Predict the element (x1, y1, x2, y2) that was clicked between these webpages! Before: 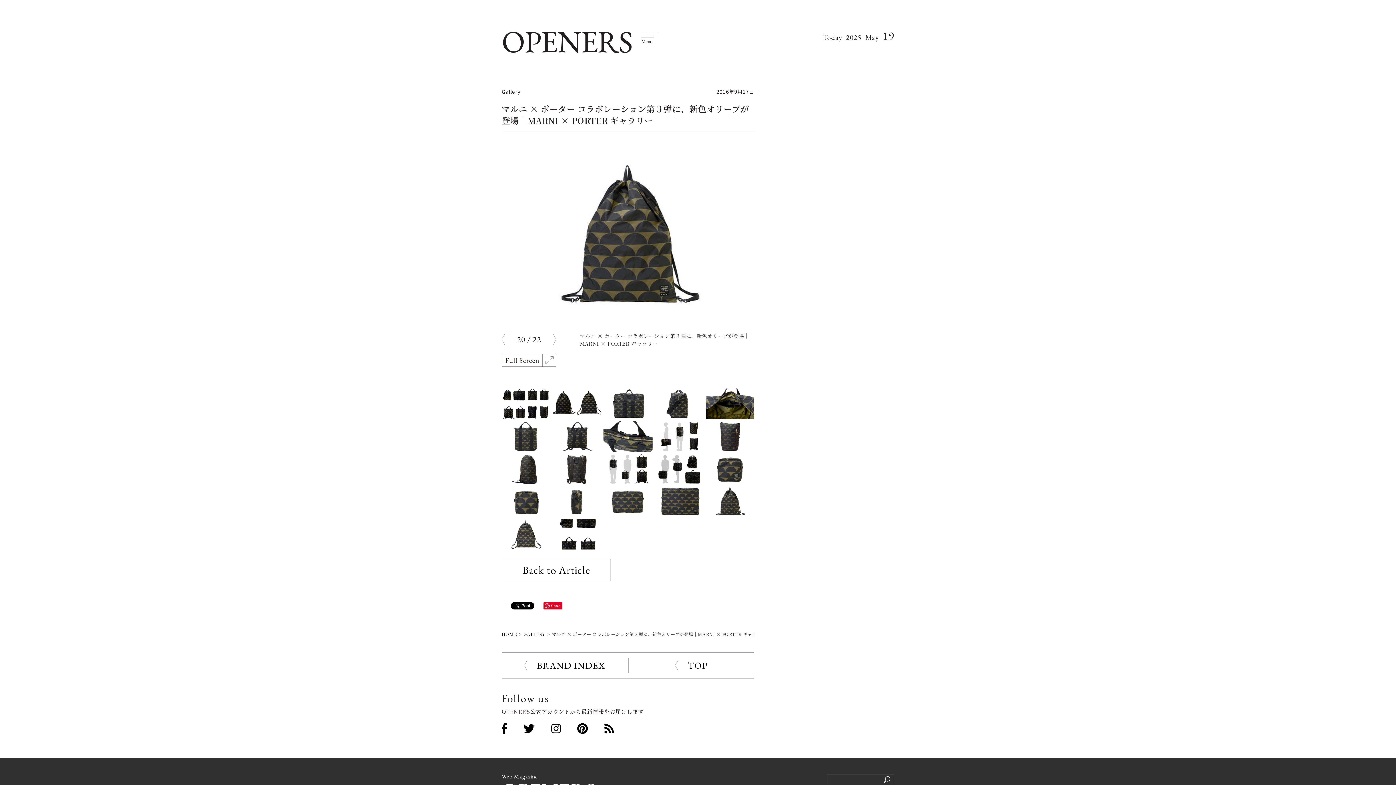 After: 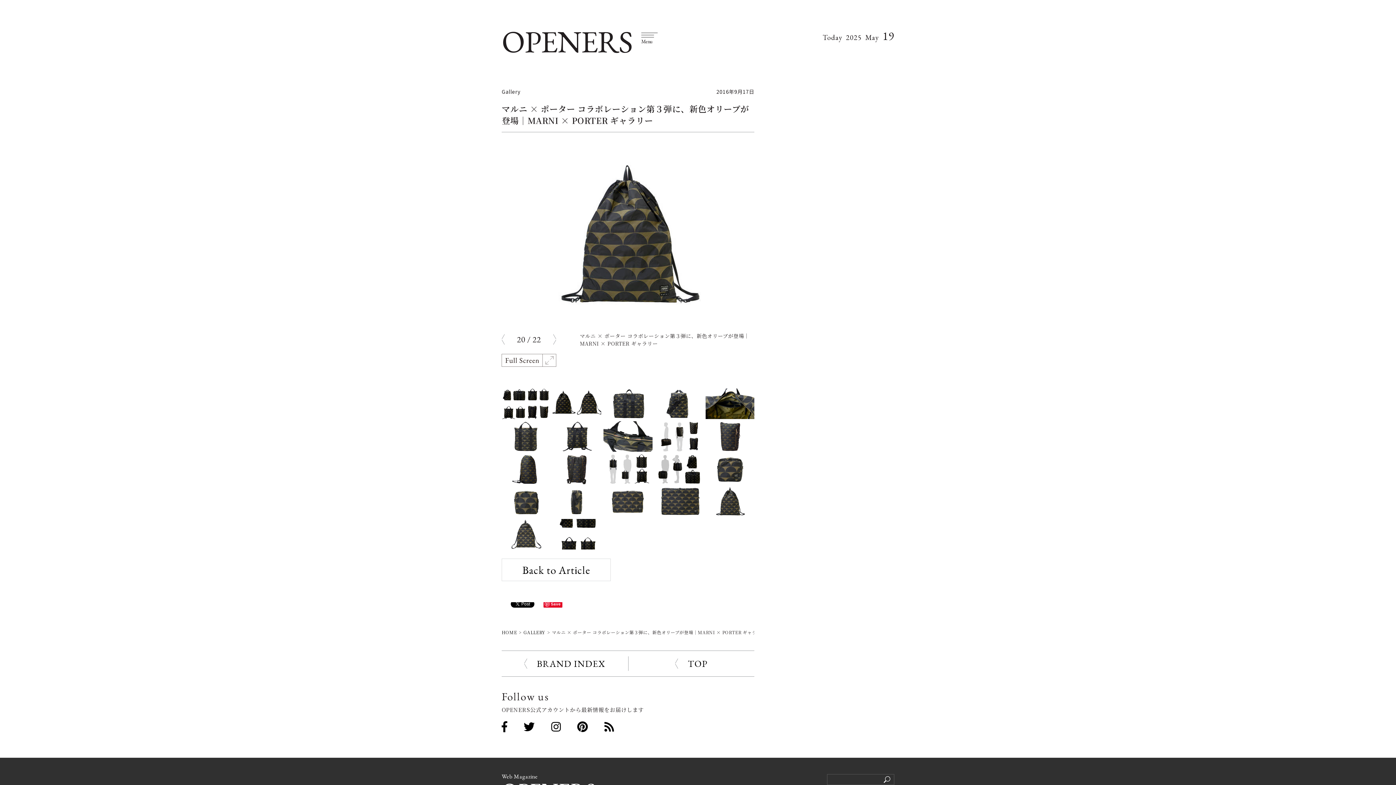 Action: bbox: (501, 720, 507, 736)